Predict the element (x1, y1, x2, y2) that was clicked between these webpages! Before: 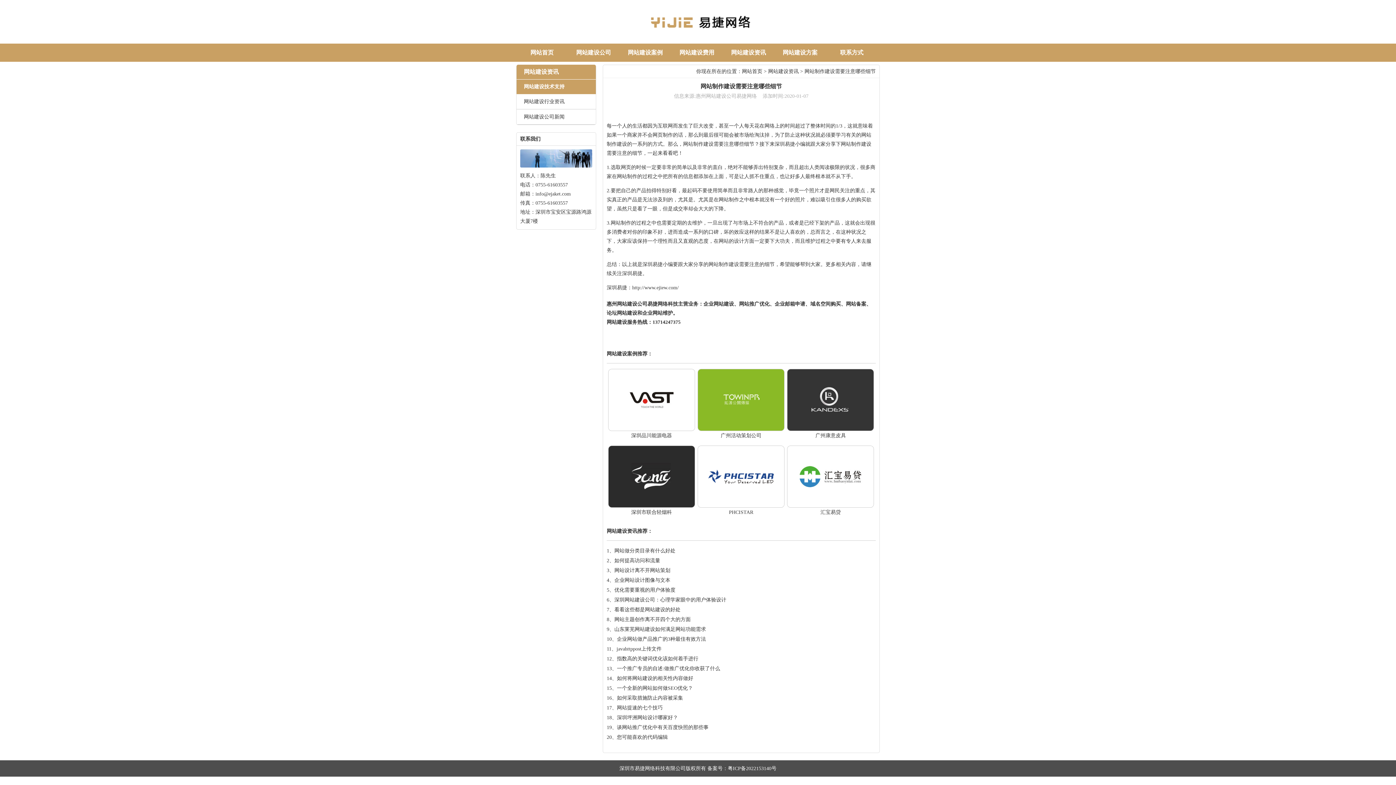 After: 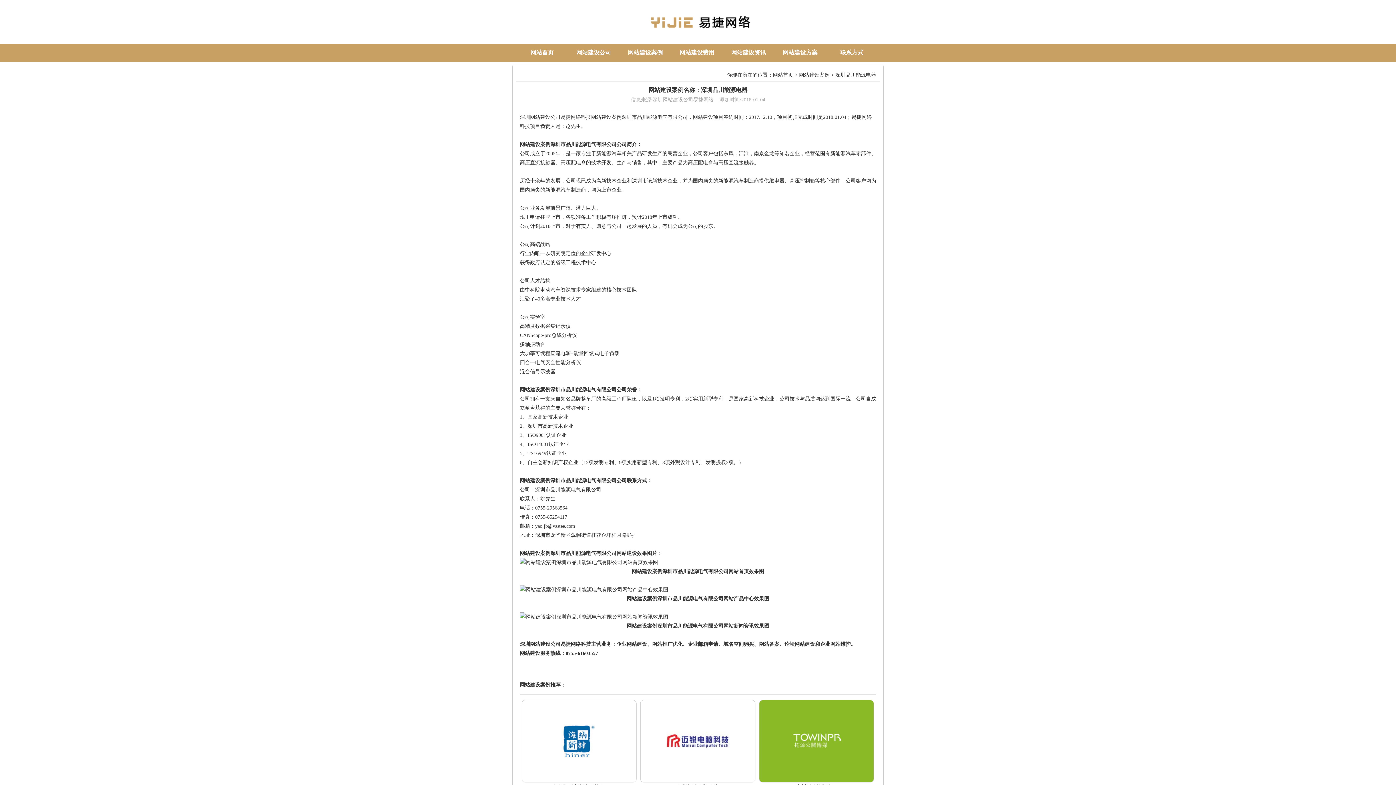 Action: label: 深圳品川能源电器 bbox: (631, 433, 672, 438)